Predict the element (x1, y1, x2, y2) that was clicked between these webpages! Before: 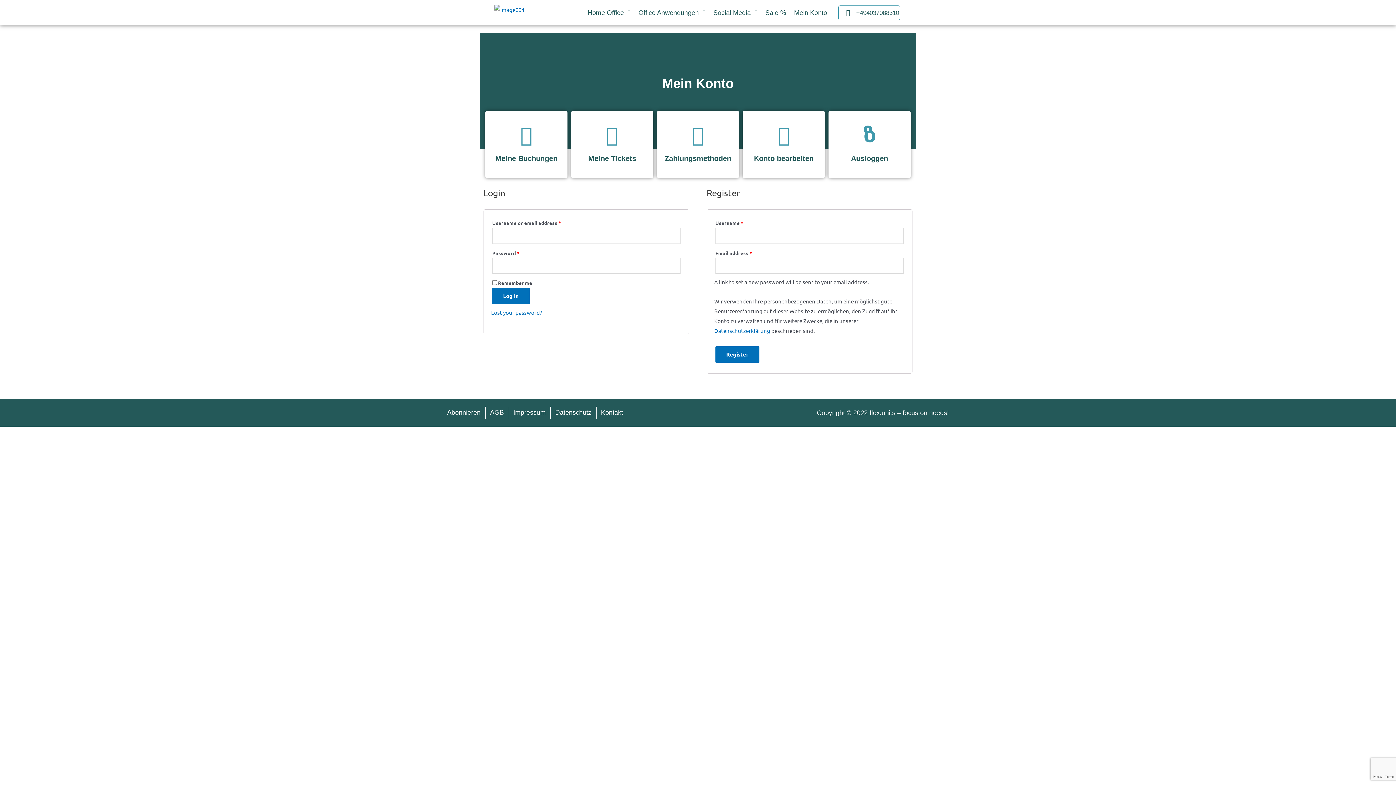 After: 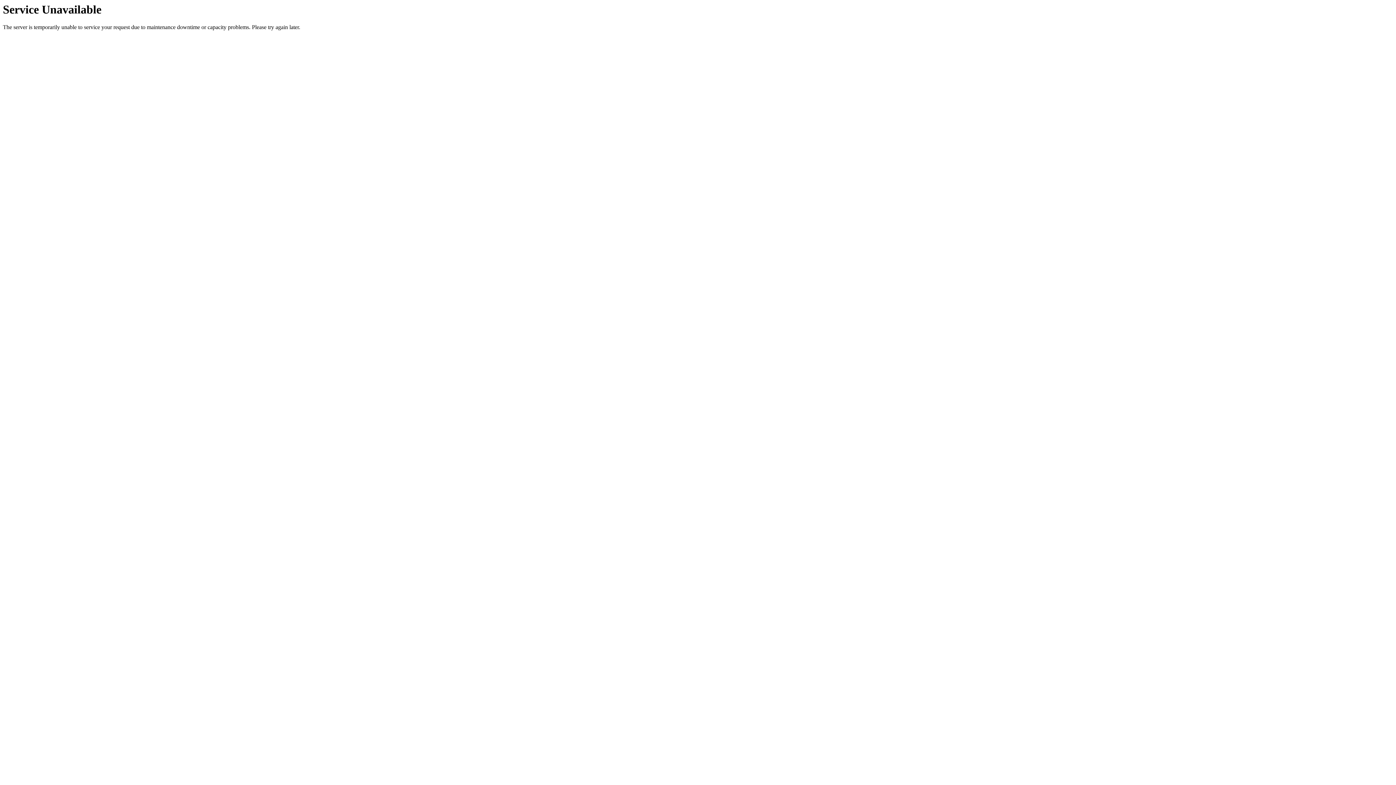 Action: label: AGB bbox: (490, 407, 504, 419)